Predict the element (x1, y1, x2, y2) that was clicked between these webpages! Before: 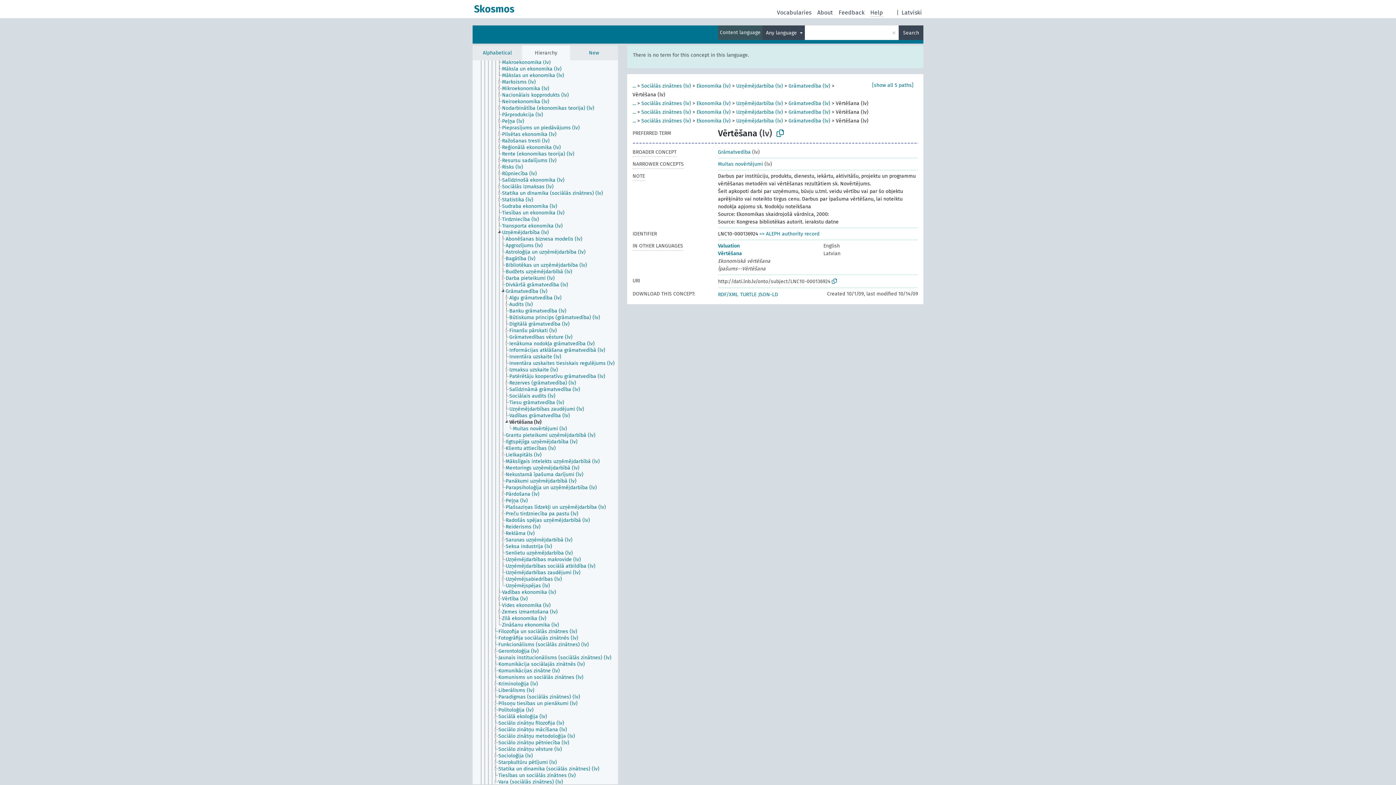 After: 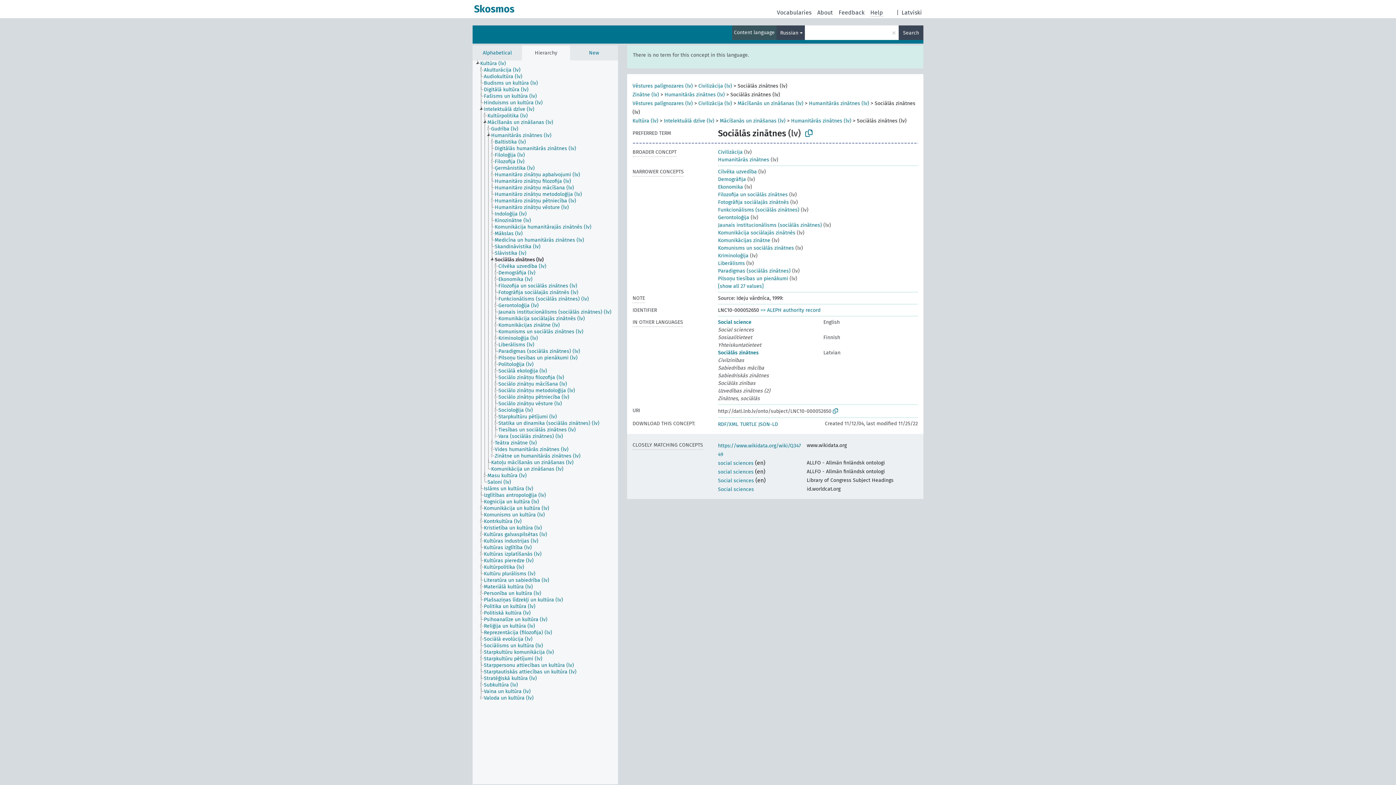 Action: label: Sociālās zinātnes (lv) bbox: (641, 82, 691, 89)